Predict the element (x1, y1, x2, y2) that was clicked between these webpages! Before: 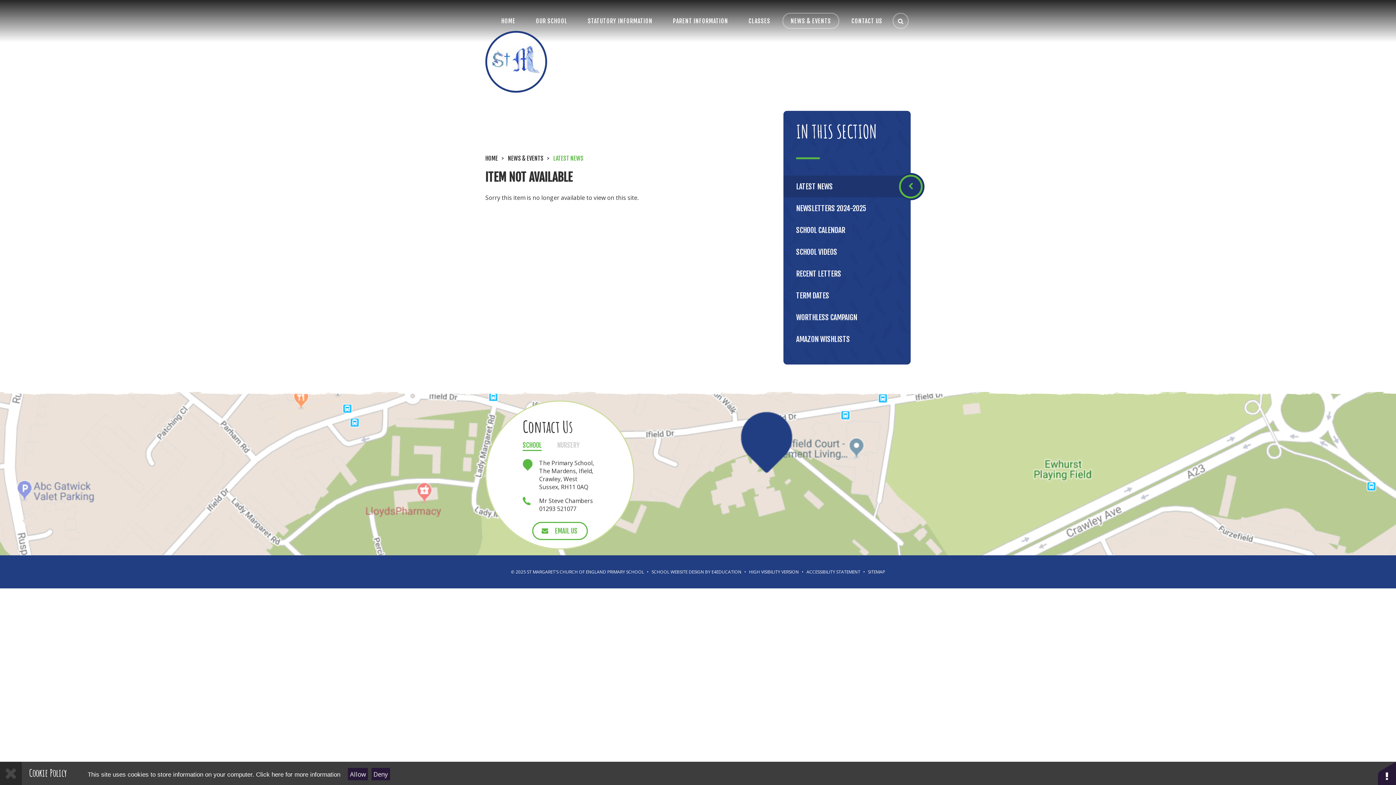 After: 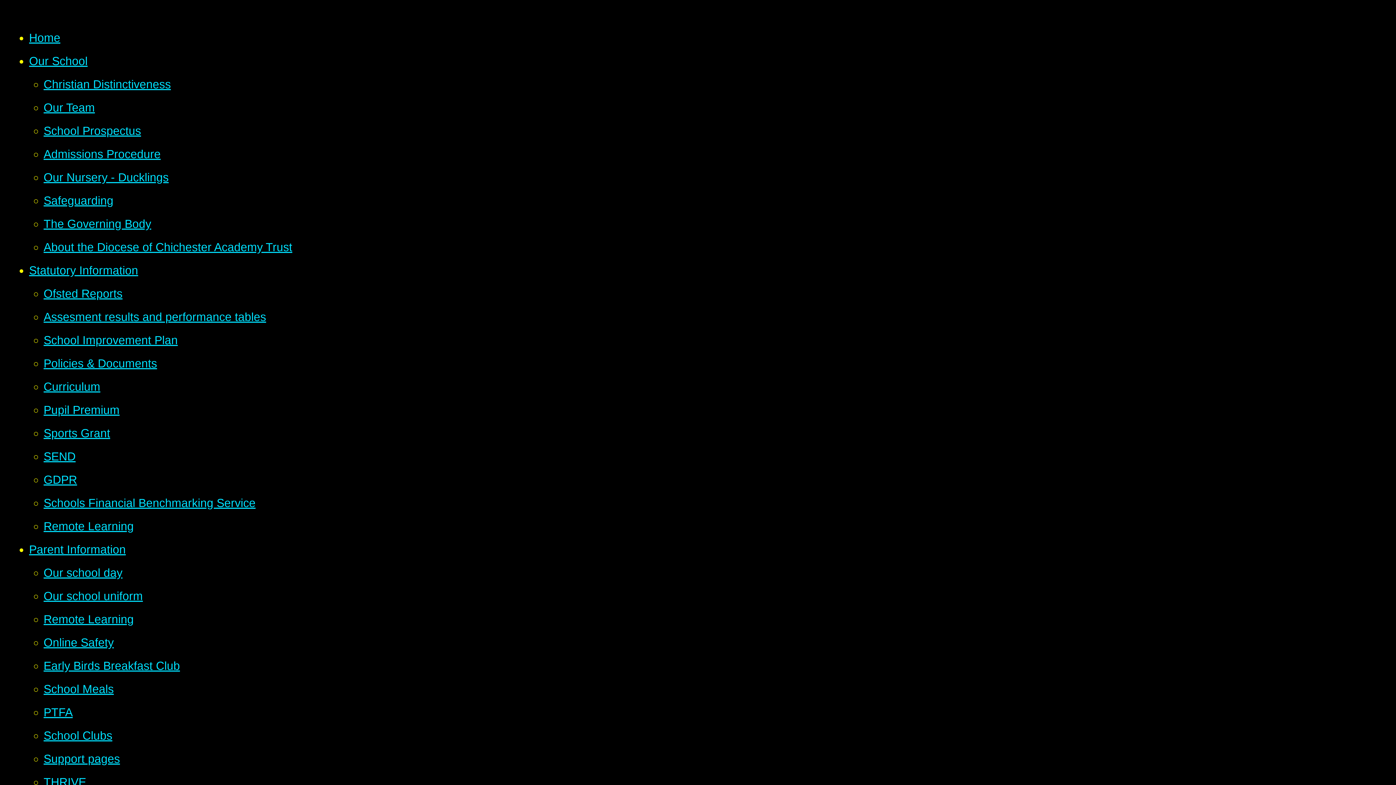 Action: bbox: (749, 569, 799, 575) label: HIGH VISIBILITY VERSION